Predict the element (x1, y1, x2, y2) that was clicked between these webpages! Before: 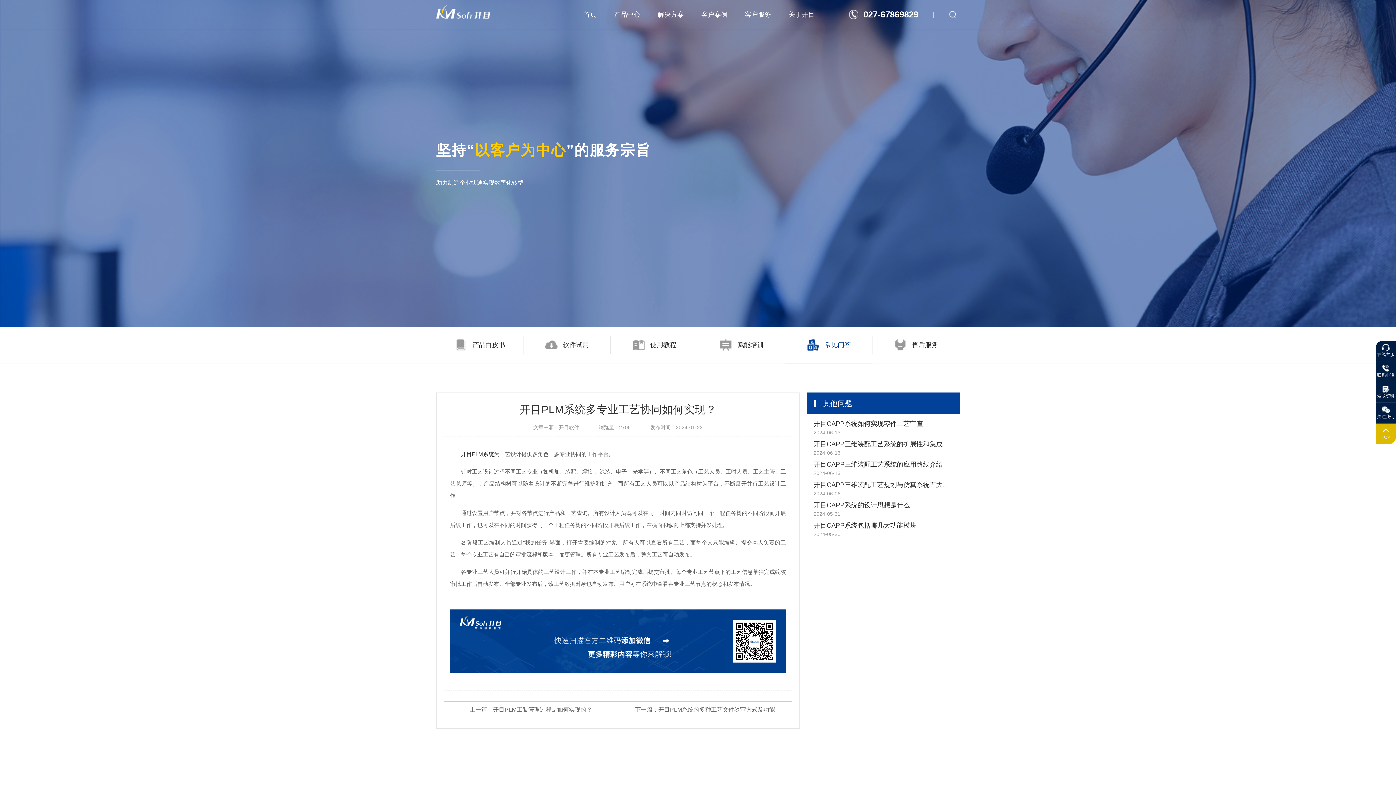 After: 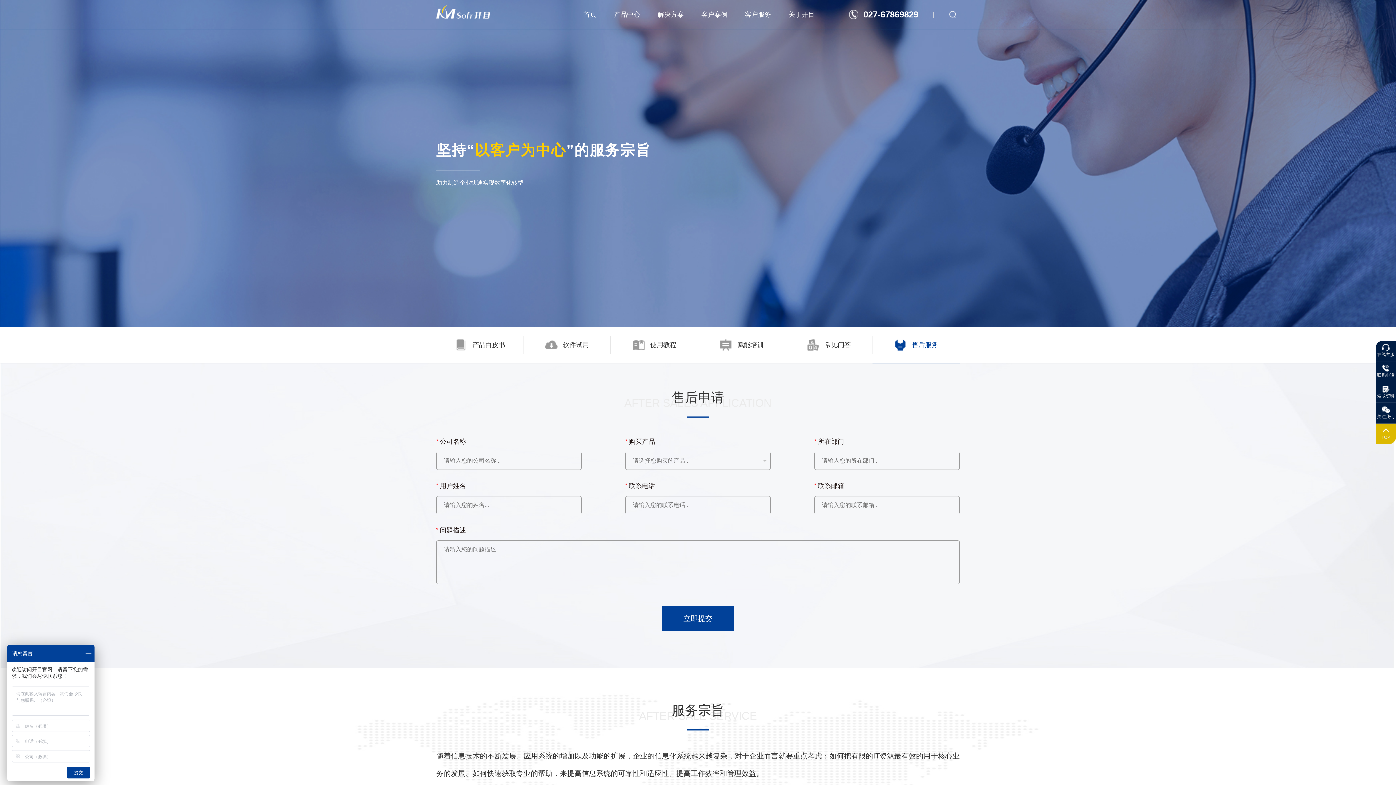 Action: bbox: (872, 327, 959, 363) label: 售后服务